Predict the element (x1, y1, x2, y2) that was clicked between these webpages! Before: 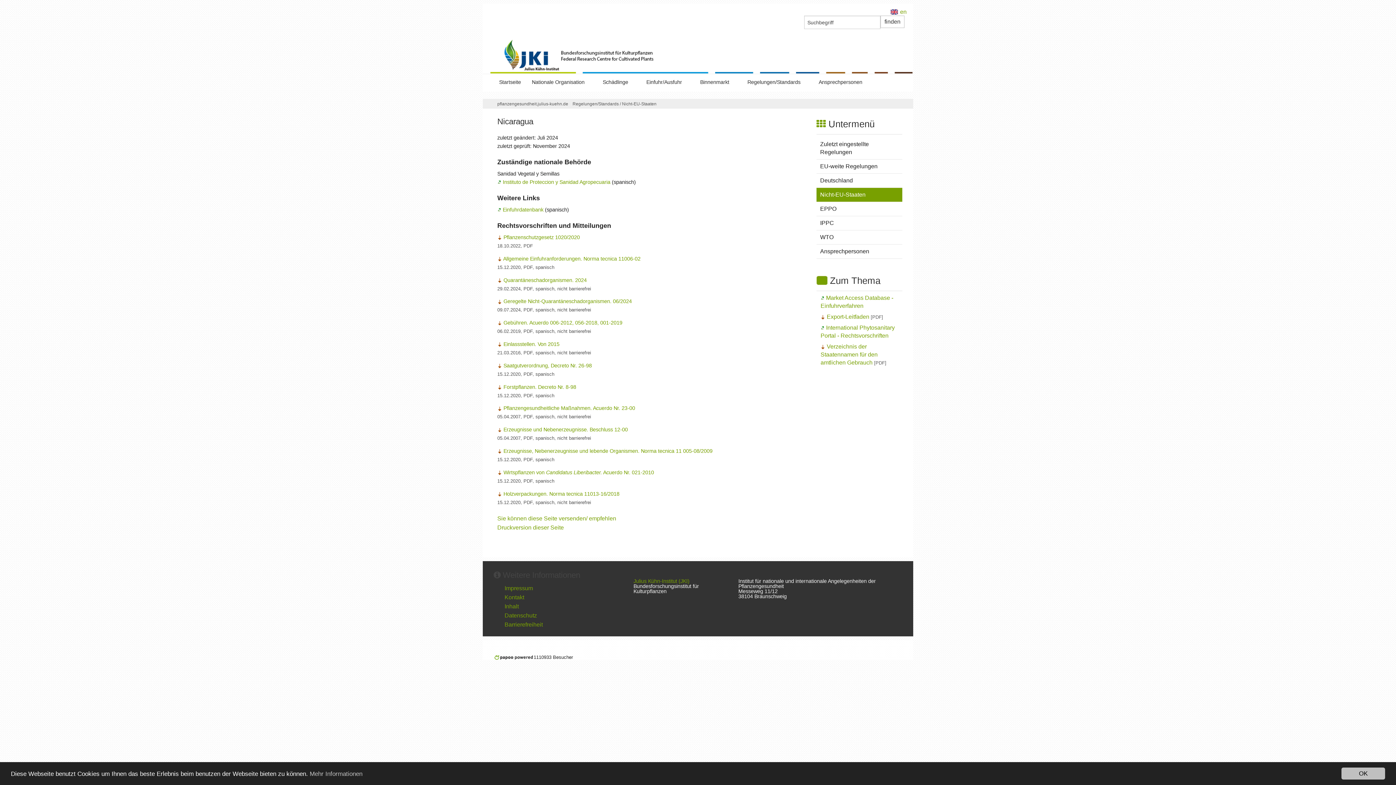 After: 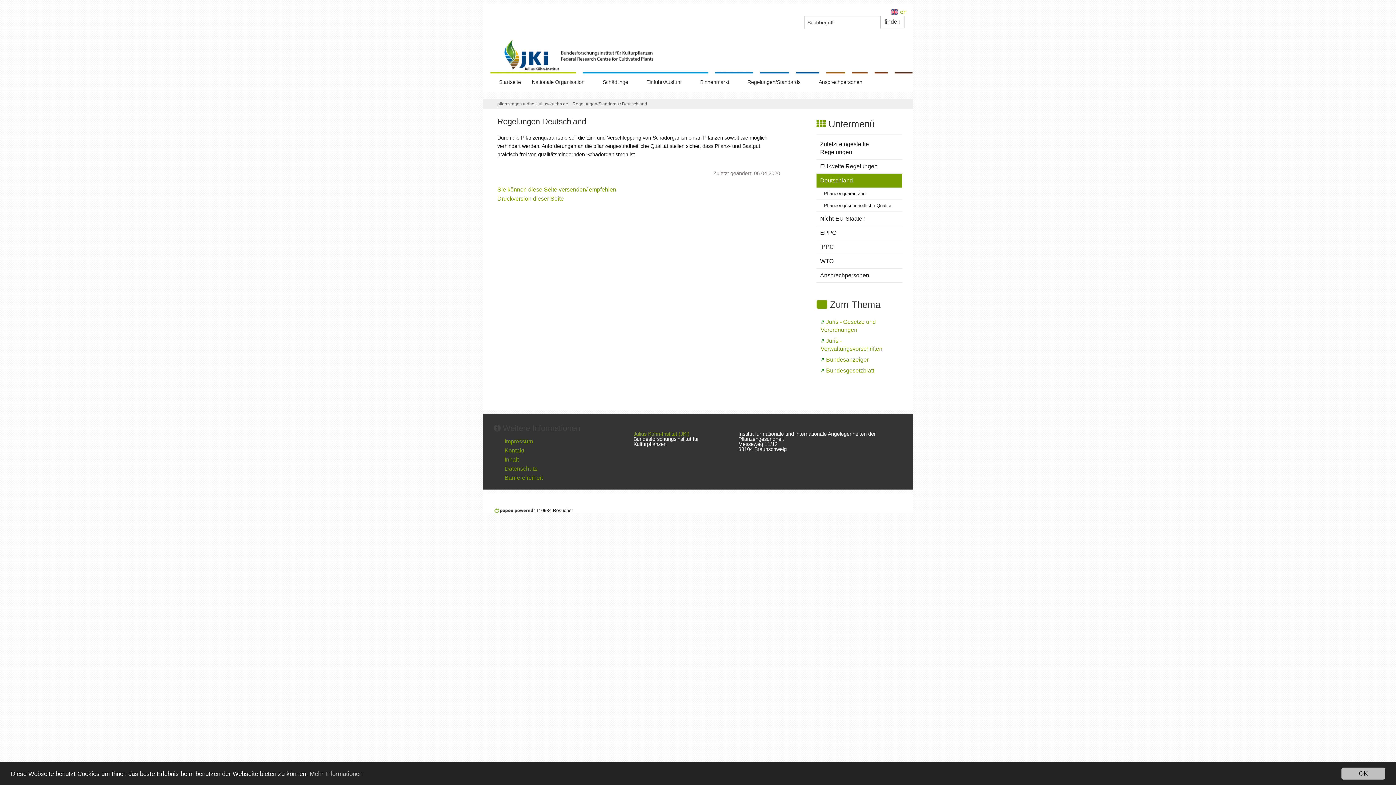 Action: label: Deutschland bbox: (816, 173, 902, 188)